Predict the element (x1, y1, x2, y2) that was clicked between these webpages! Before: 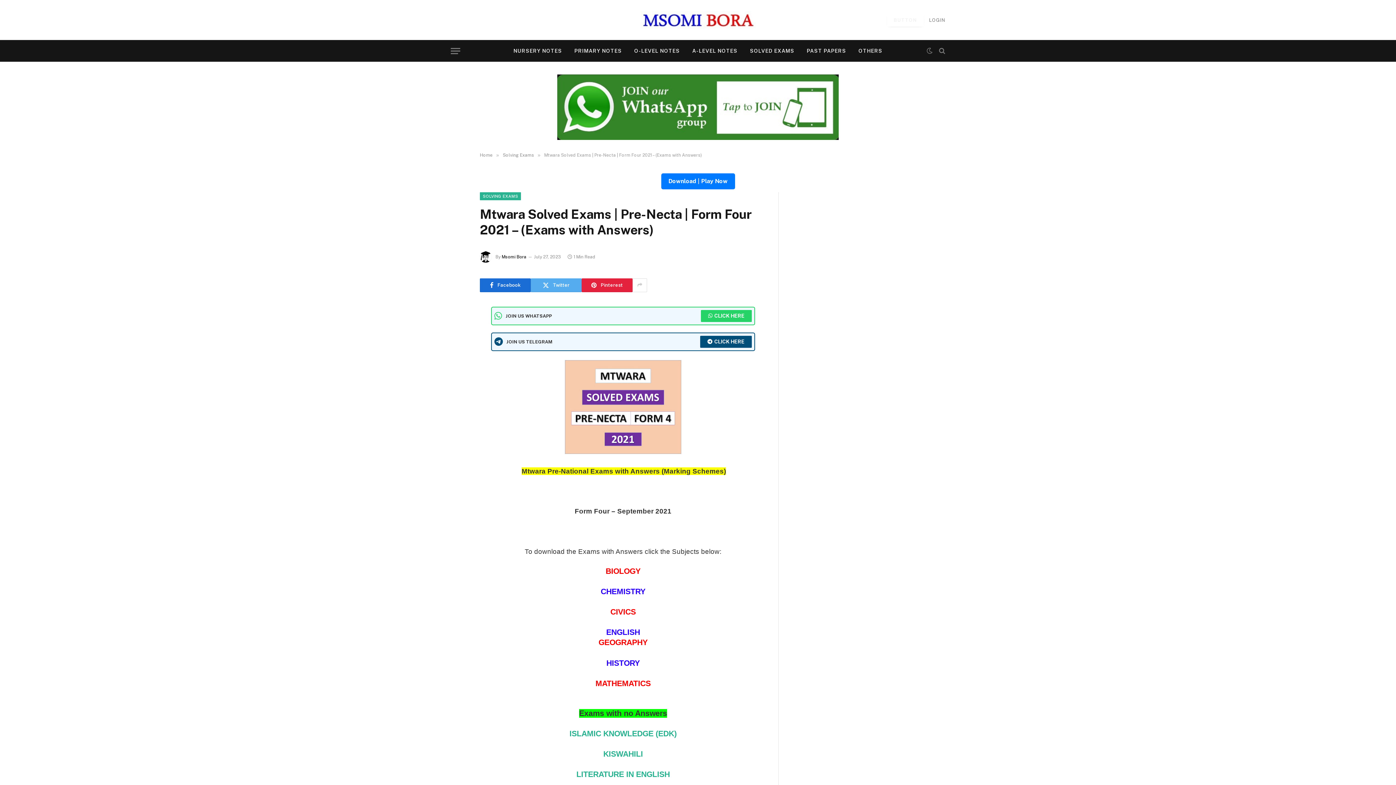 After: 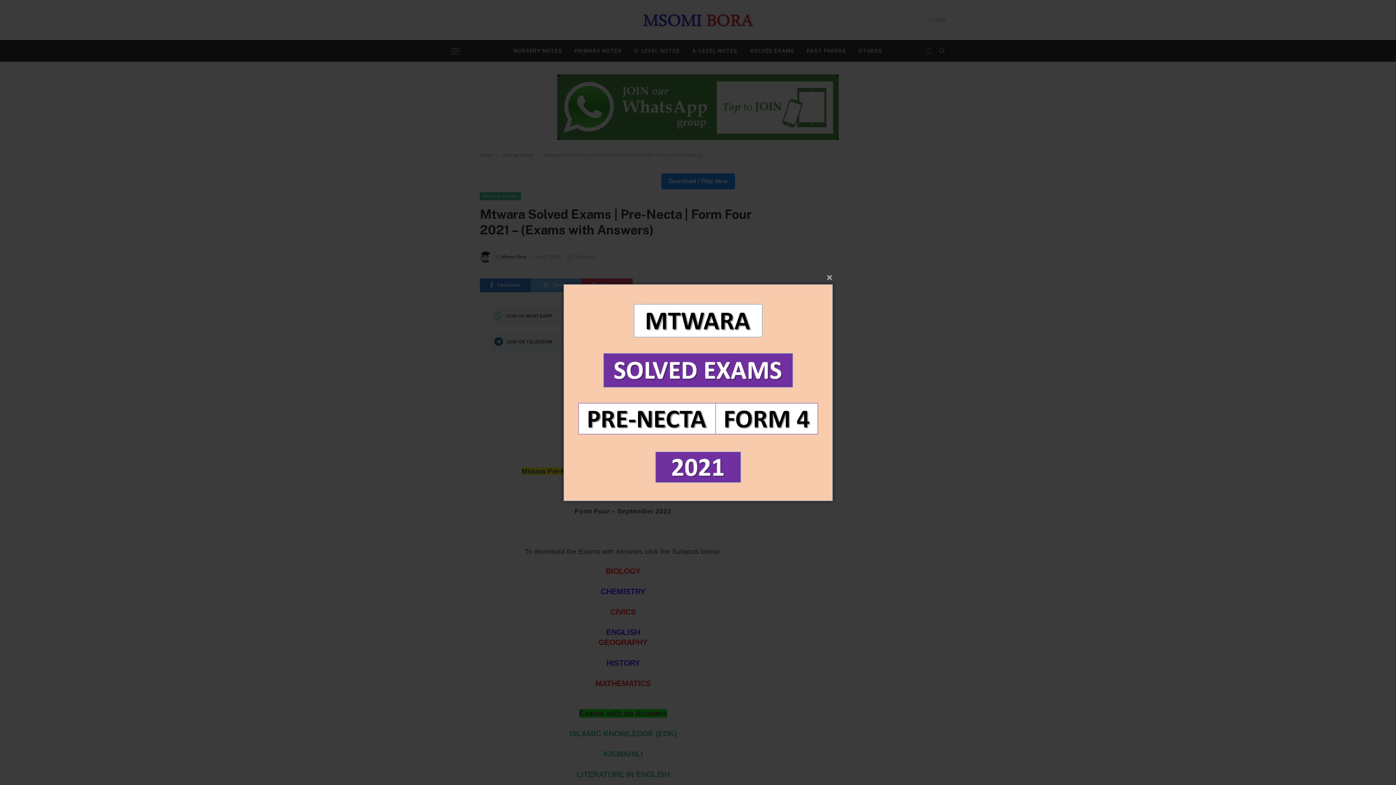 Action: bbox: (565, 448, 681, 455)